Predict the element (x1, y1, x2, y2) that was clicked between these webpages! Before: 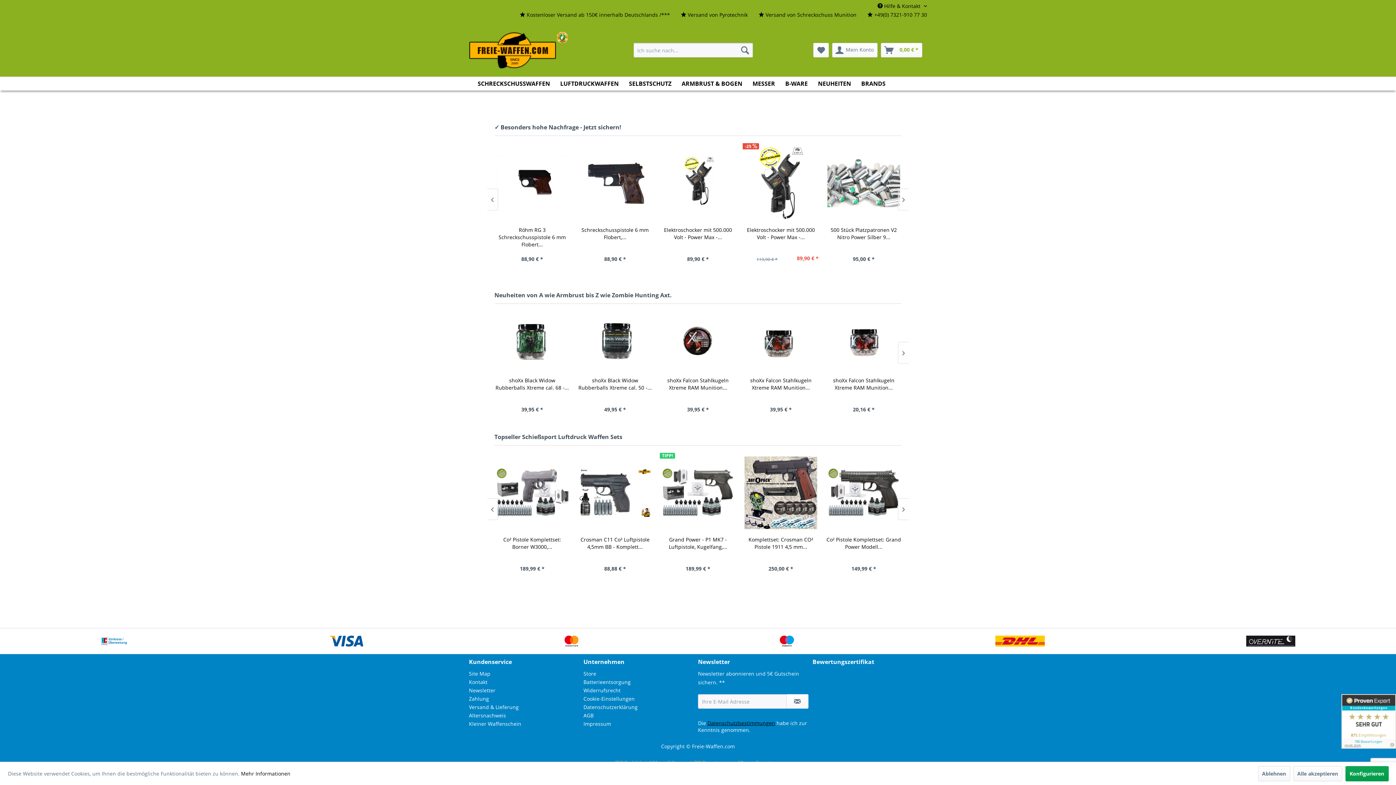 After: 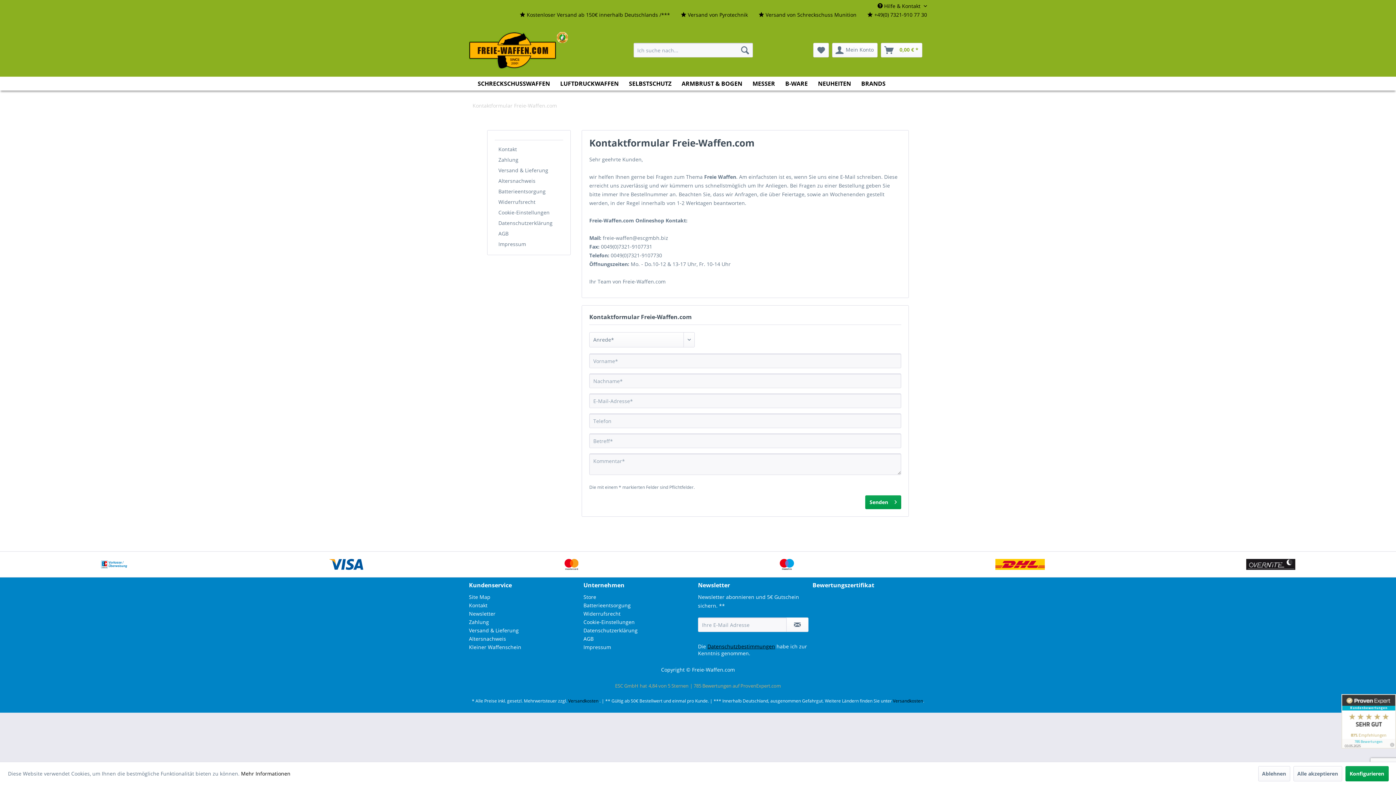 Action: bbox: (469, 678, 580, 686) label: Kontakt